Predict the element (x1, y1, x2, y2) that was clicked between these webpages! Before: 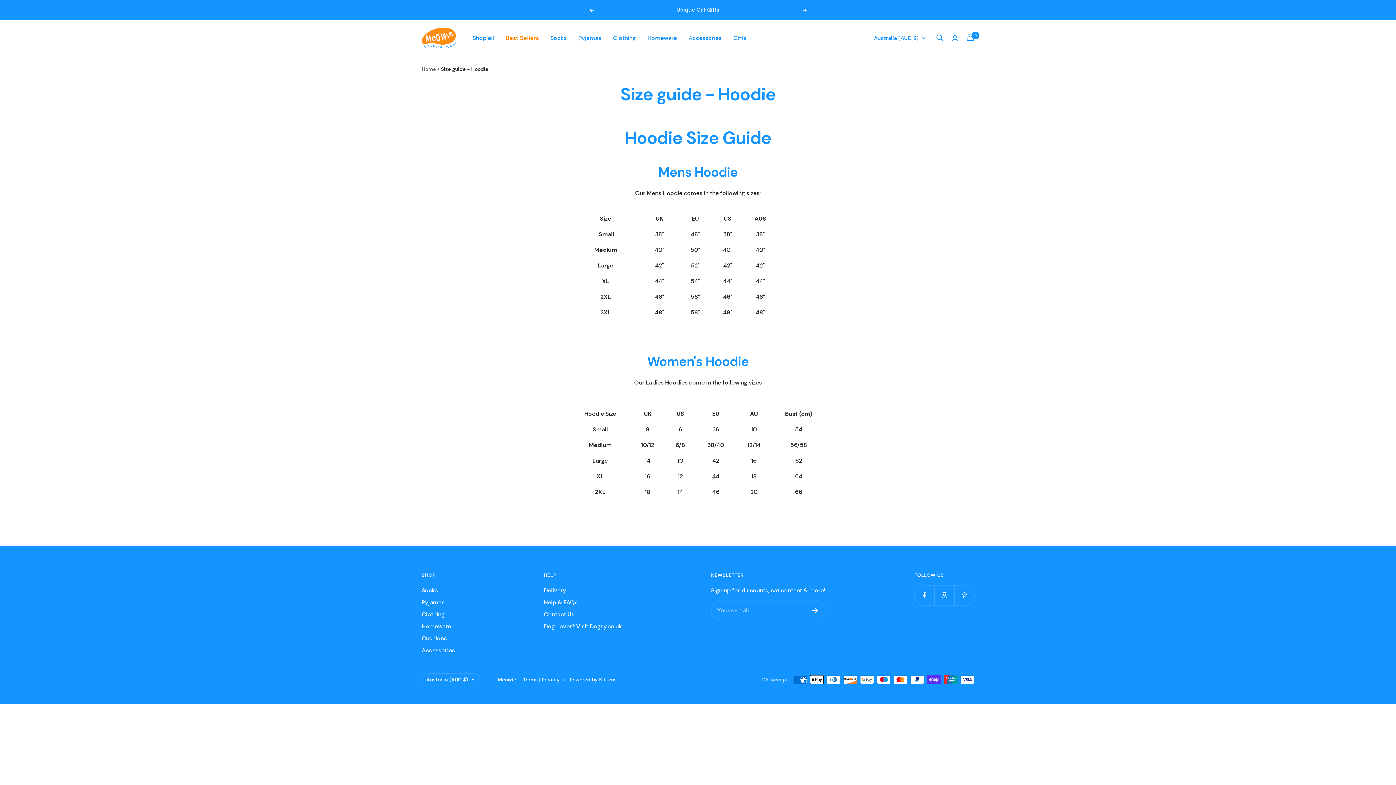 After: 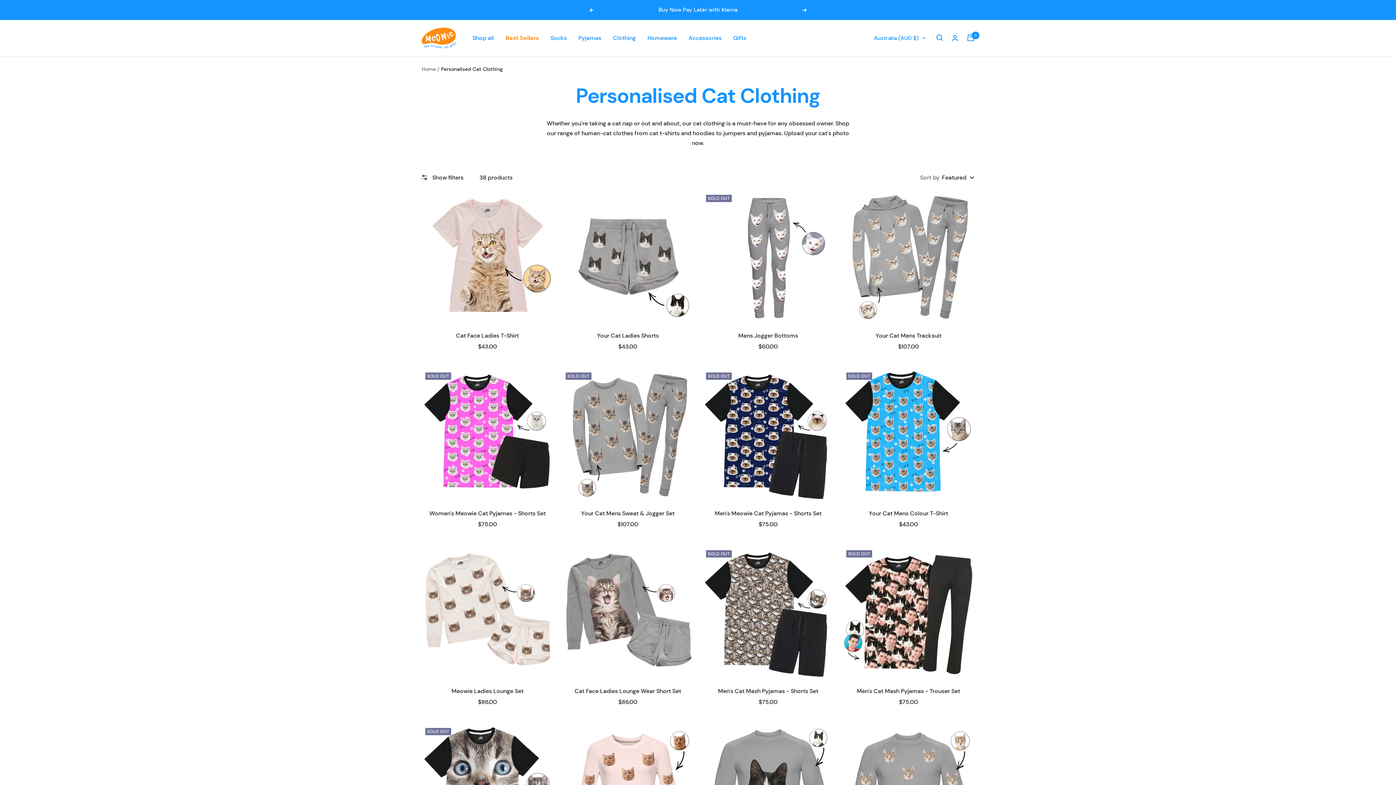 Action: bbox: (613, 33, 636, 42) label: Clothing